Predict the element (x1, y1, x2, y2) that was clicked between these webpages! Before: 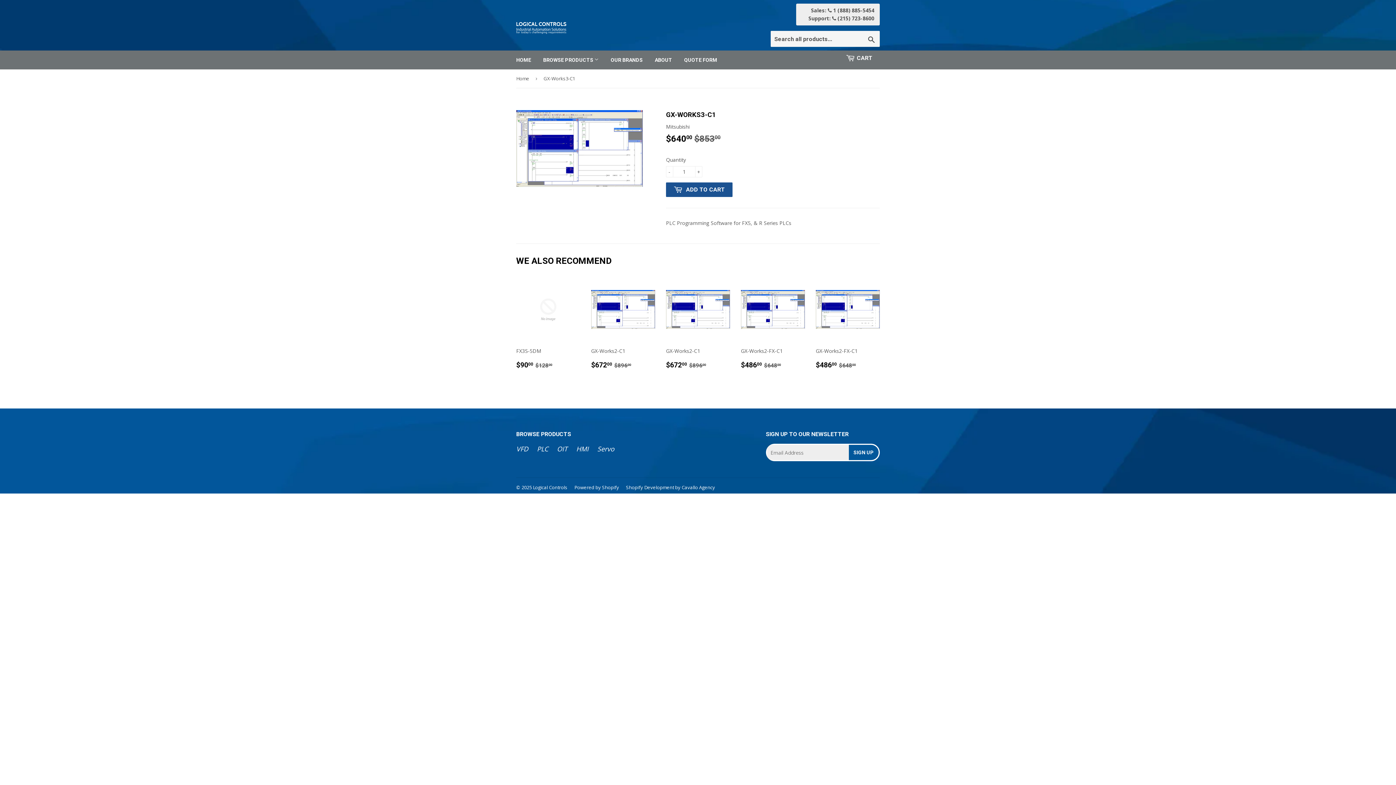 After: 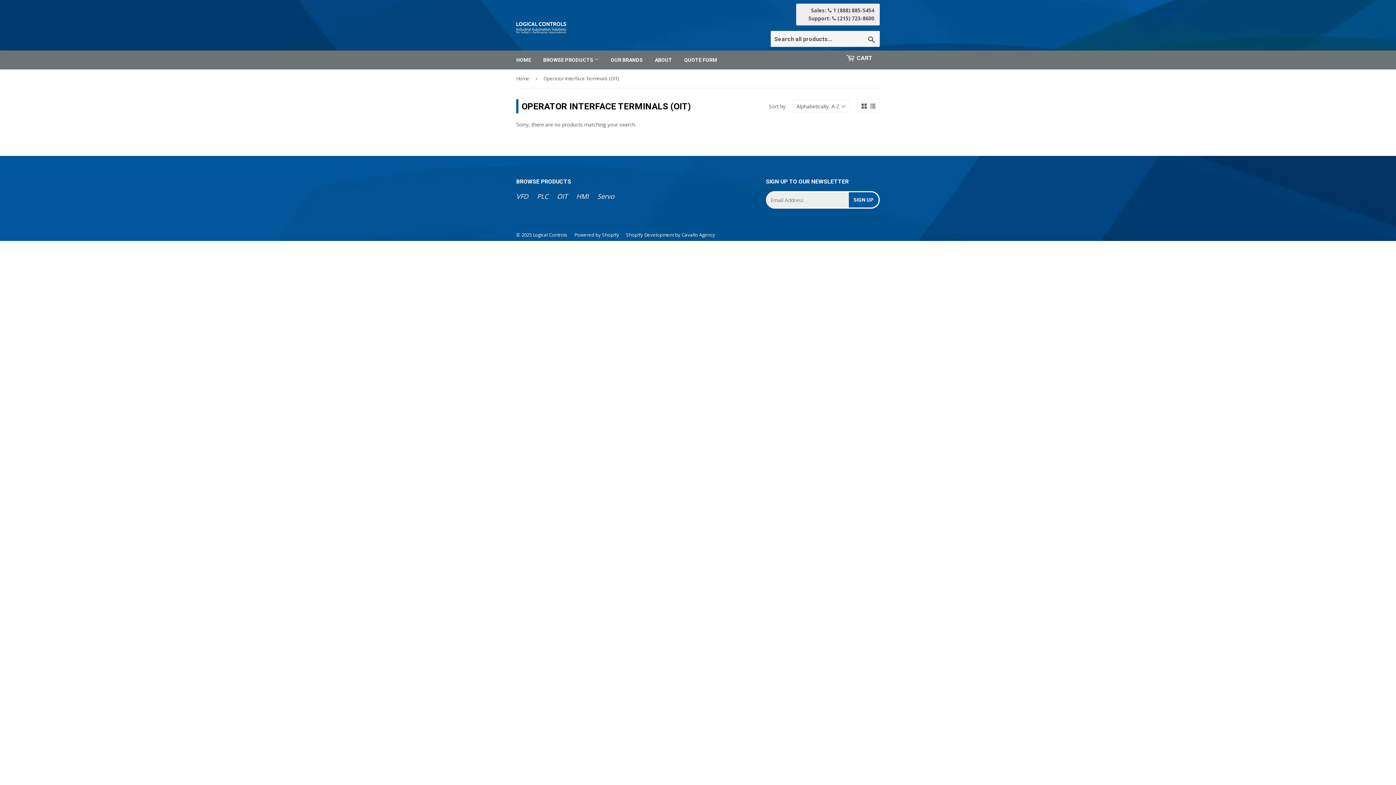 Action: label: OIT bbox: (557, 444, 567, 453)